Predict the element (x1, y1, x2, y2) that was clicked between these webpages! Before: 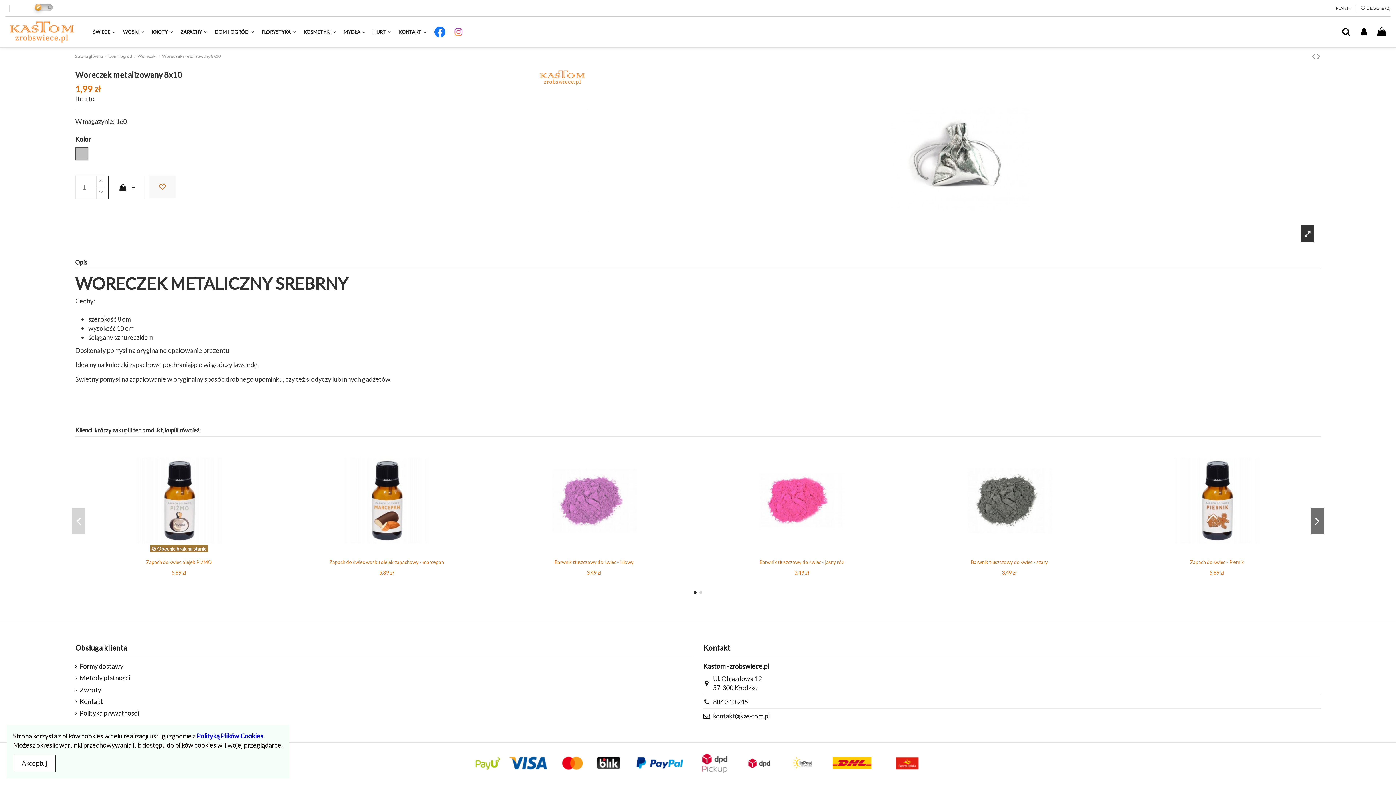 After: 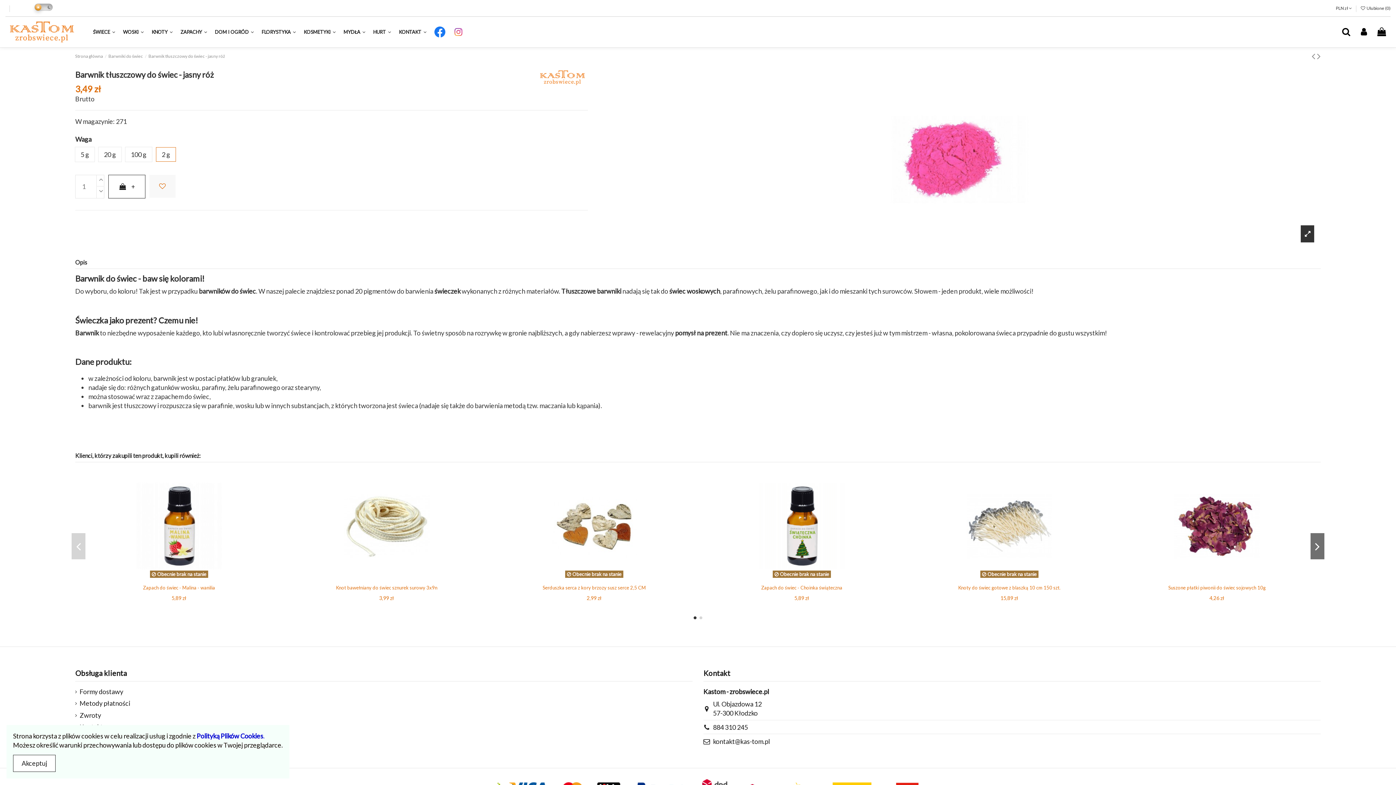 Action: bbox: (701, 445, 902, 556)